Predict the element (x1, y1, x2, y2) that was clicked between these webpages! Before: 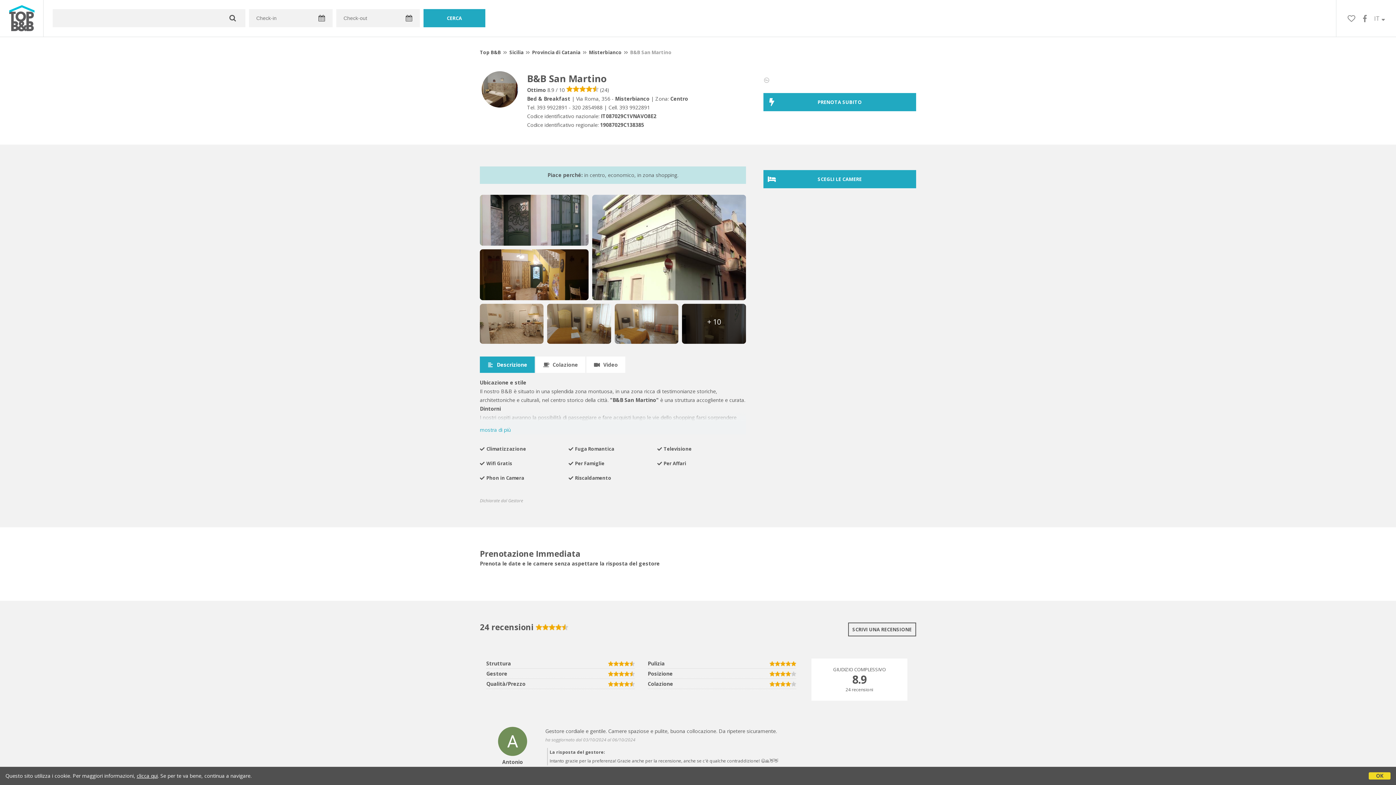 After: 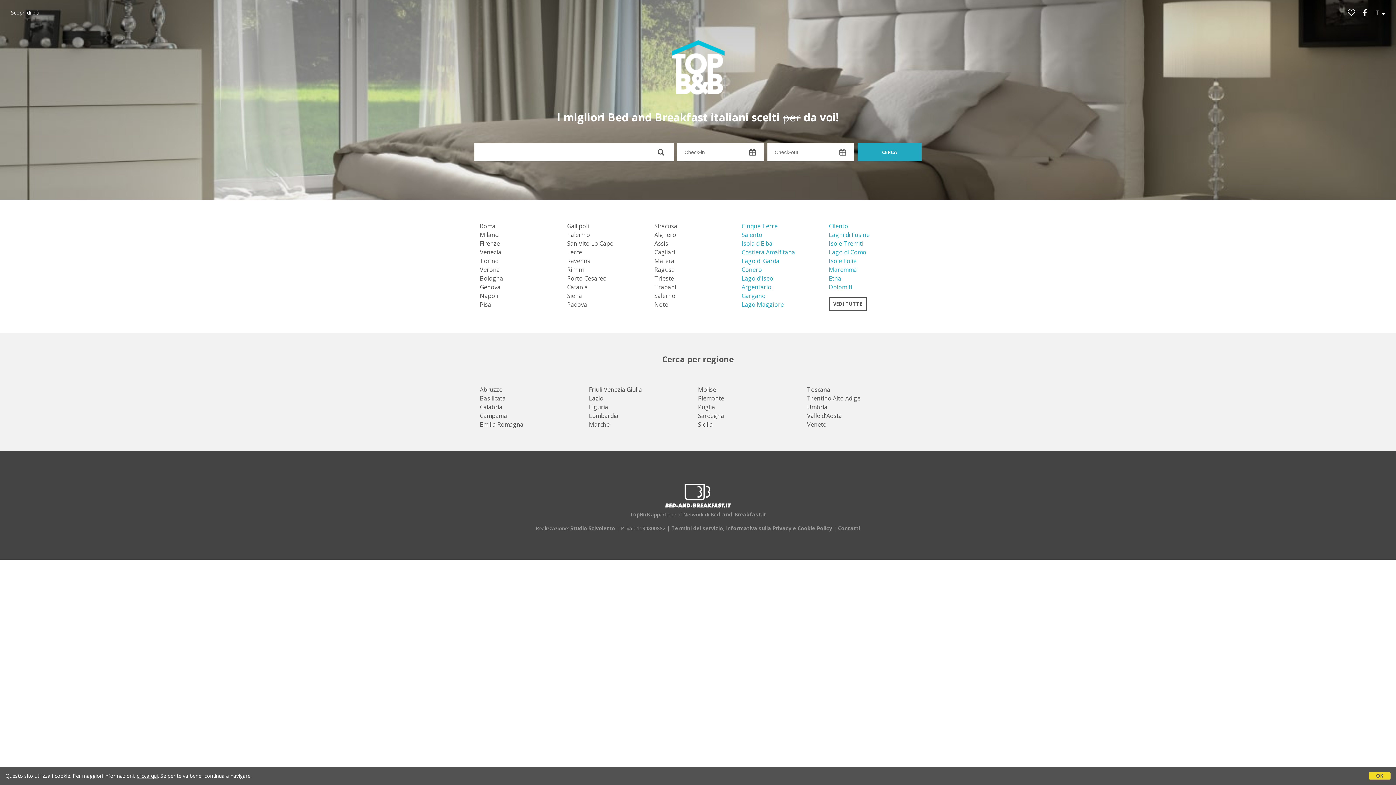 Action: bbox: (8, 25, 34, 32)